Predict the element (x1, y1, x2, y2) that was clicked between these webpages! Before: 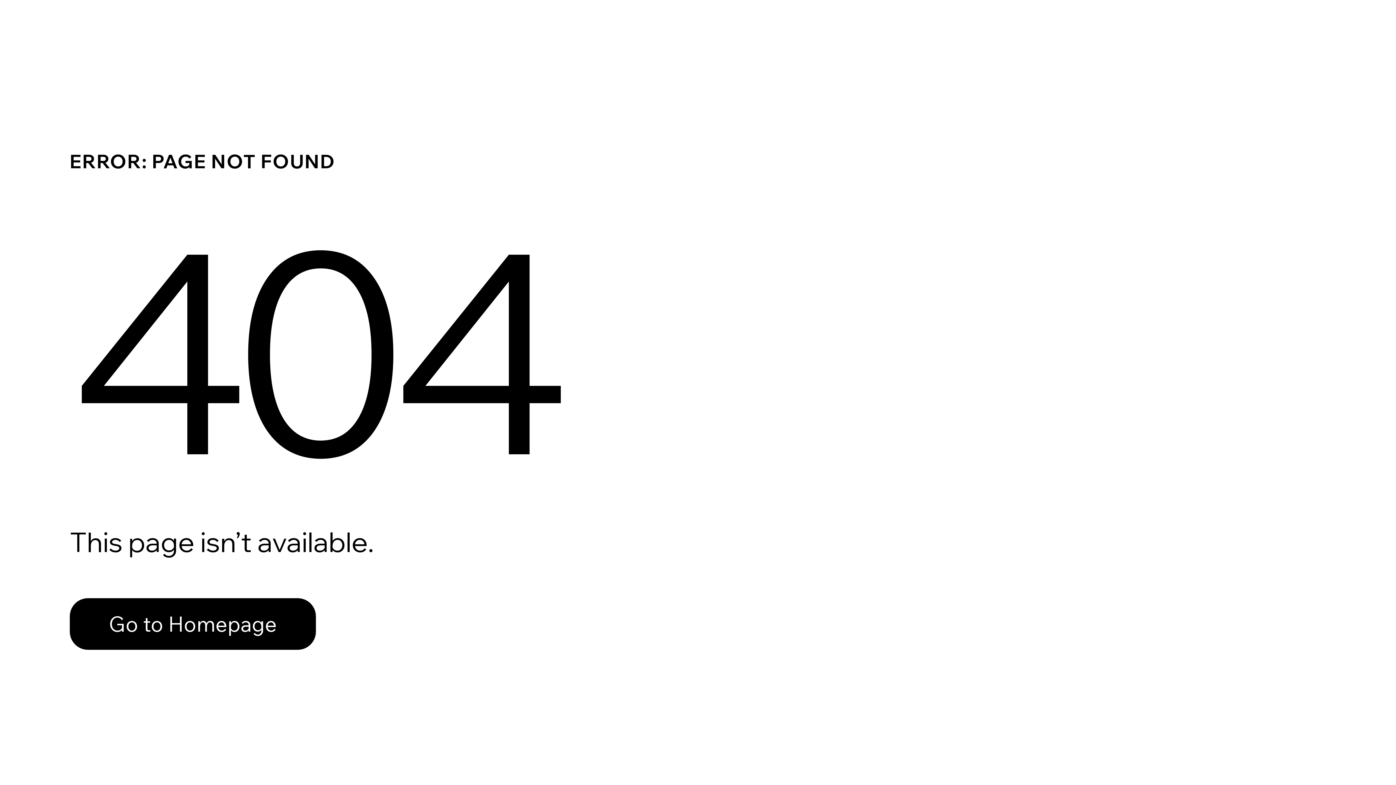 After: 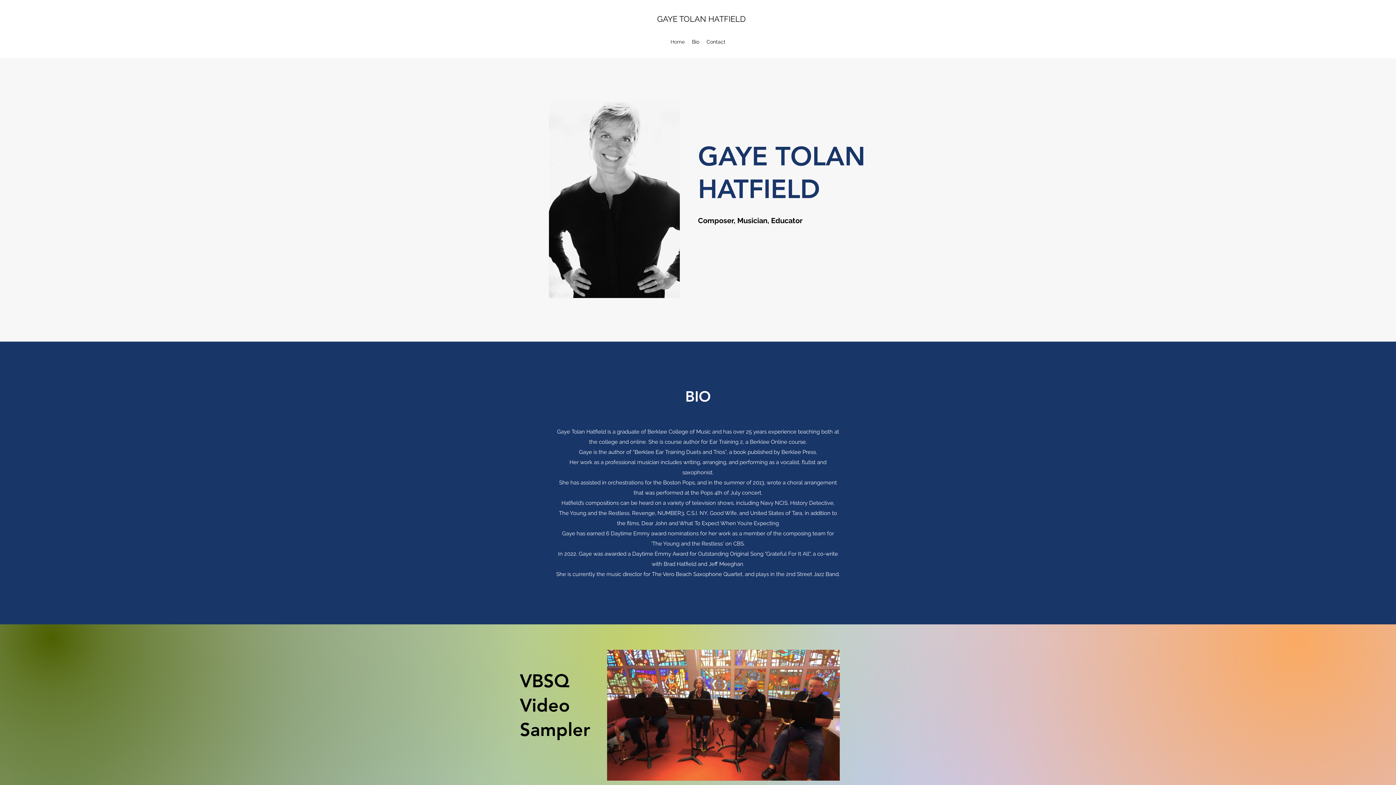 Action: label: Go to Homepage bbox: (69, 582, 768, 659)